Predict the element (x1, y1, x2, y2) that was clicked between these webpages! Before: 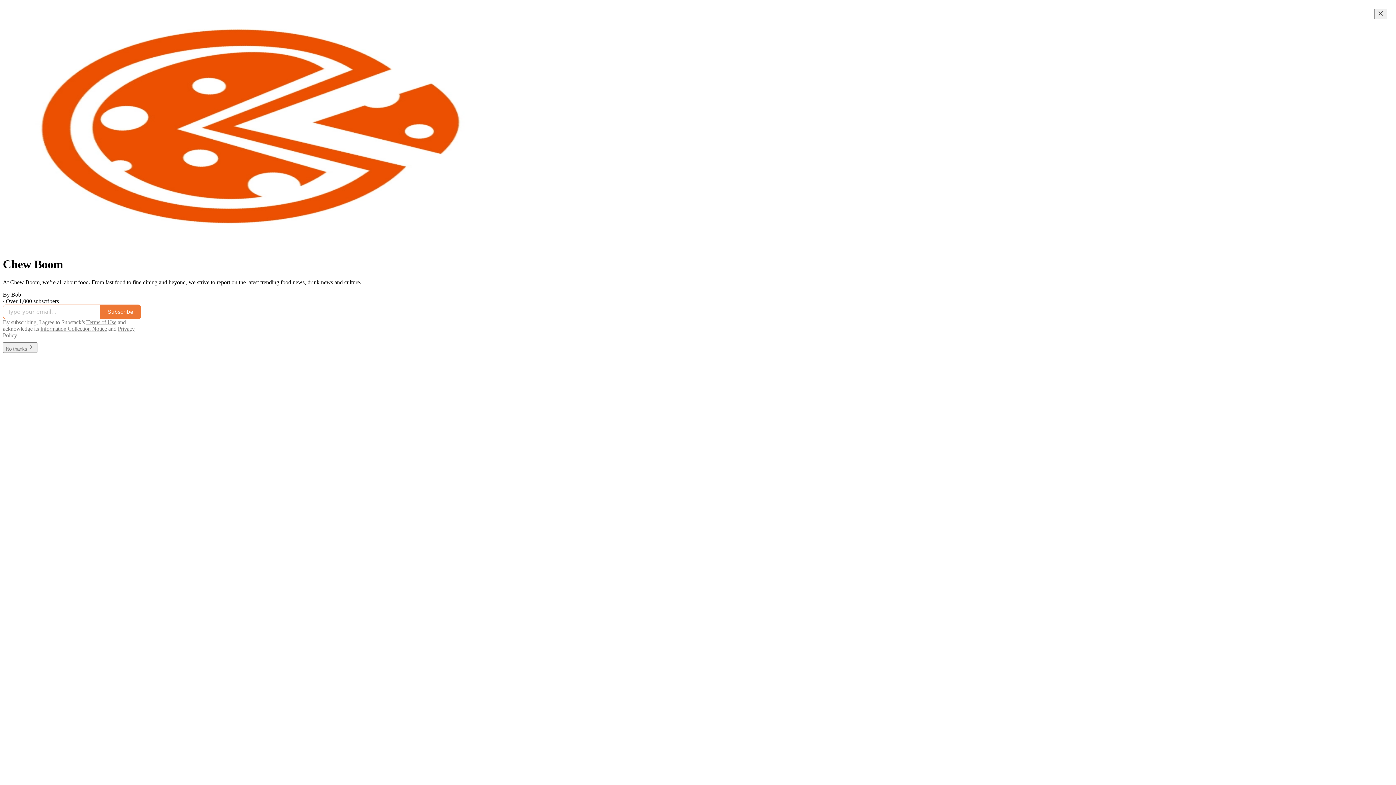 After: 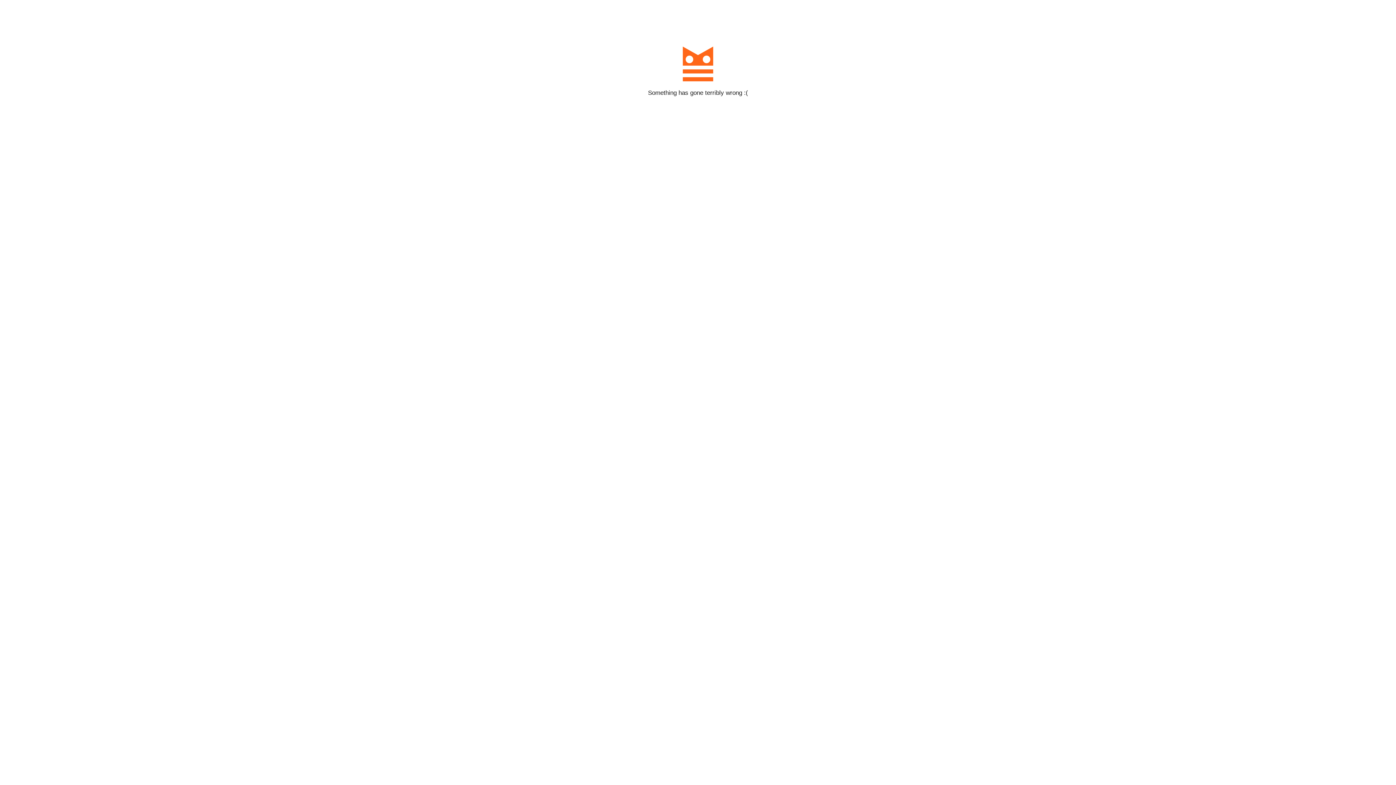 Action: bbox: (100, 304, 141, 319) label: Subscribe